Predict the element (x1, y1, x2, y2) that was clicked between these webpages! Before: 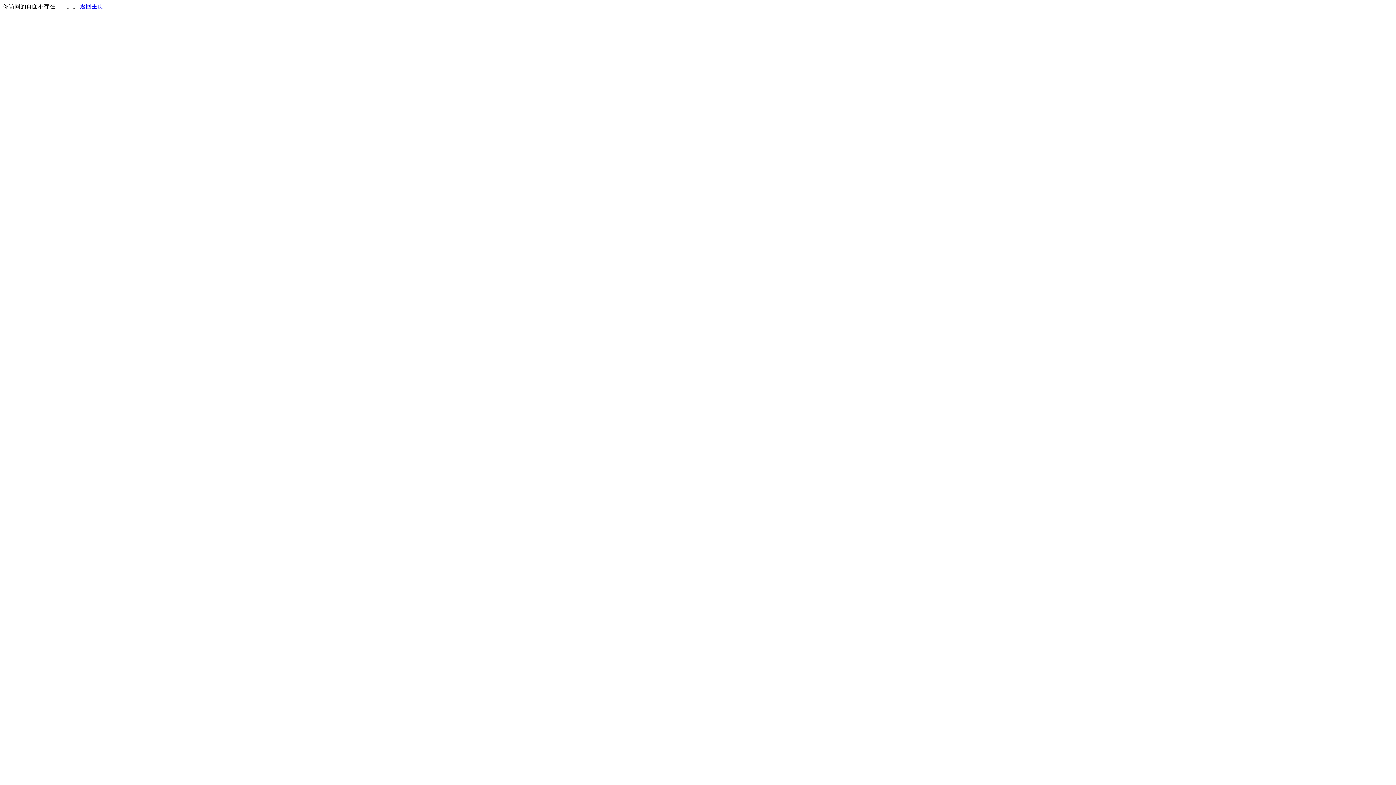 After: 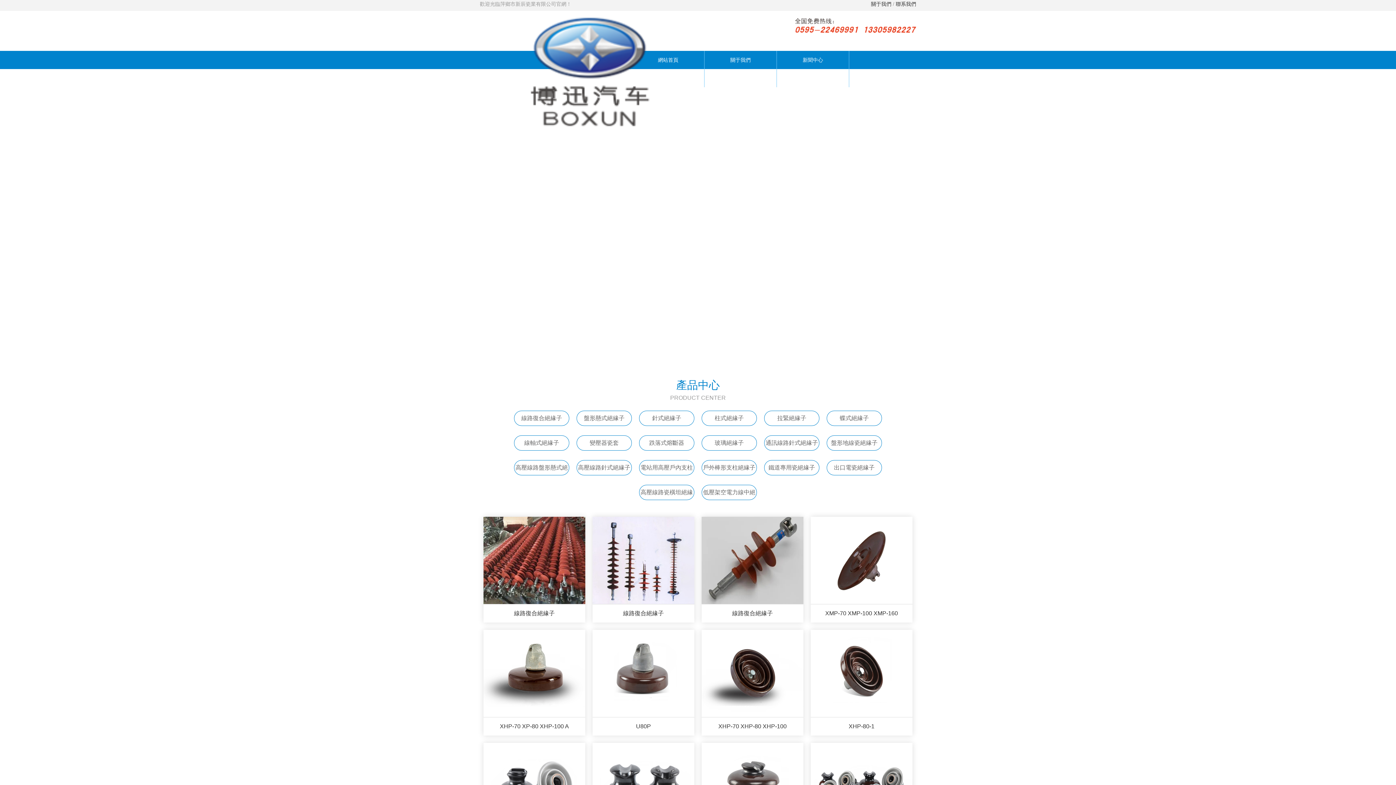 Action: label: 返回主页 bbox: (80, 3, 103, 9)